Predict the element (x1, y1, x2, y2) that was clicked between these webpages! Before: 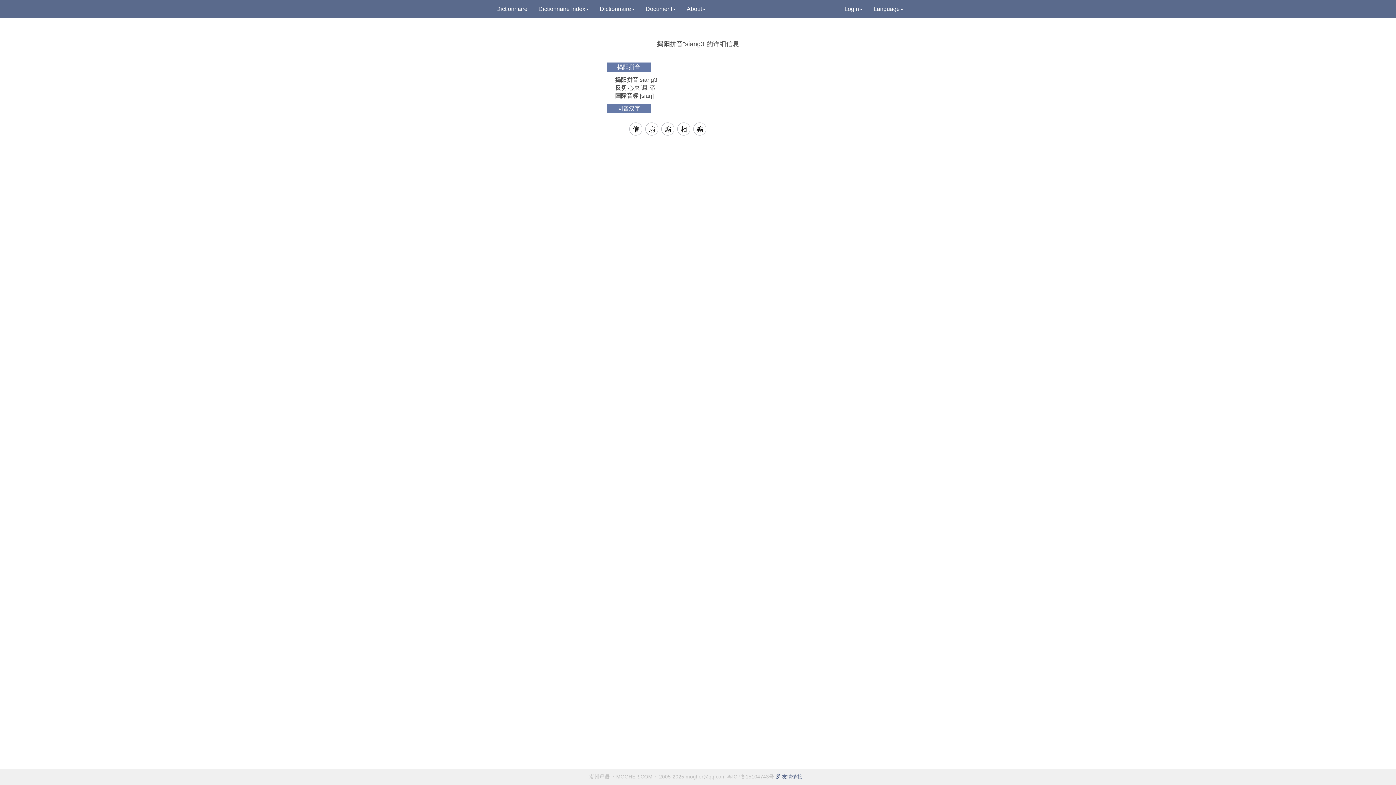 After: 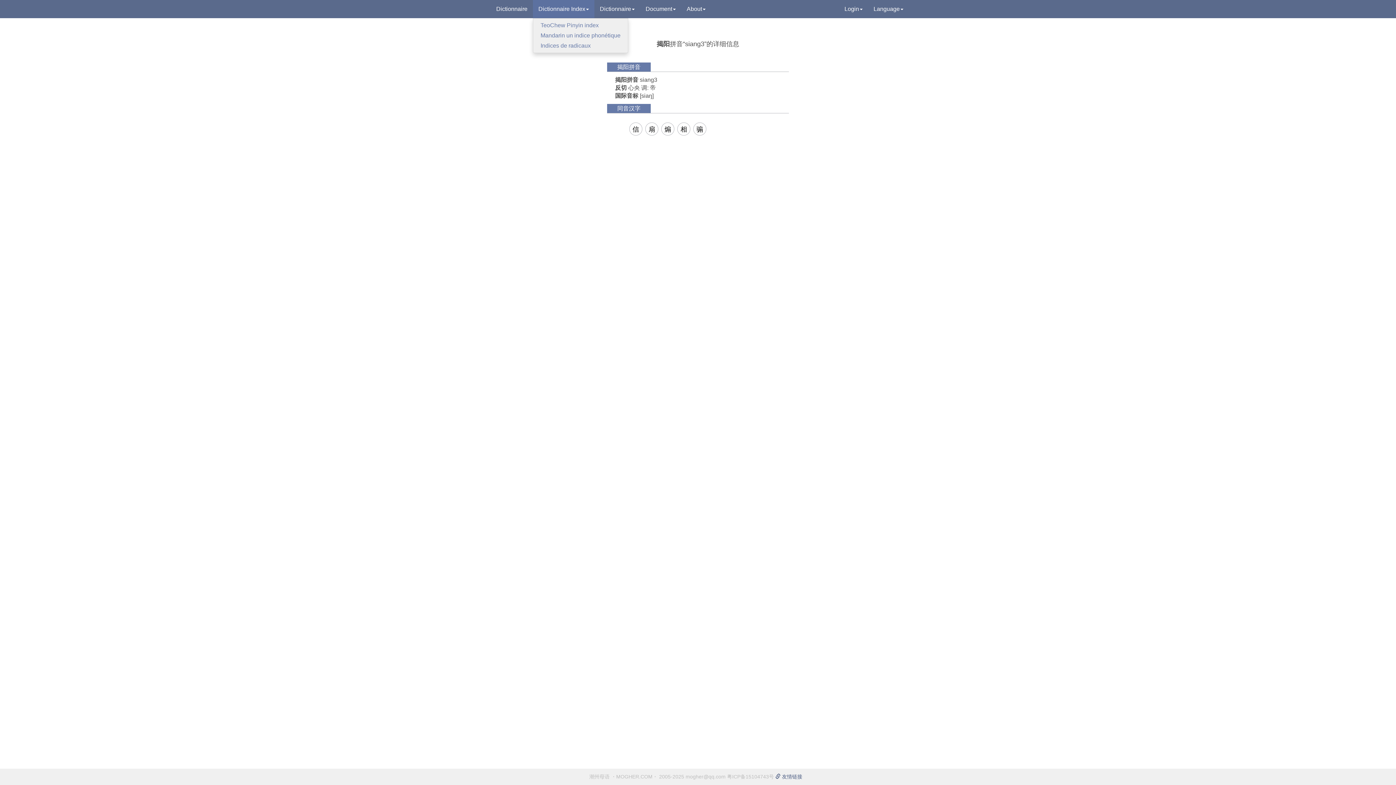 Action: bbox: (533, 0, 594, 18) label: Dictionnaire Index